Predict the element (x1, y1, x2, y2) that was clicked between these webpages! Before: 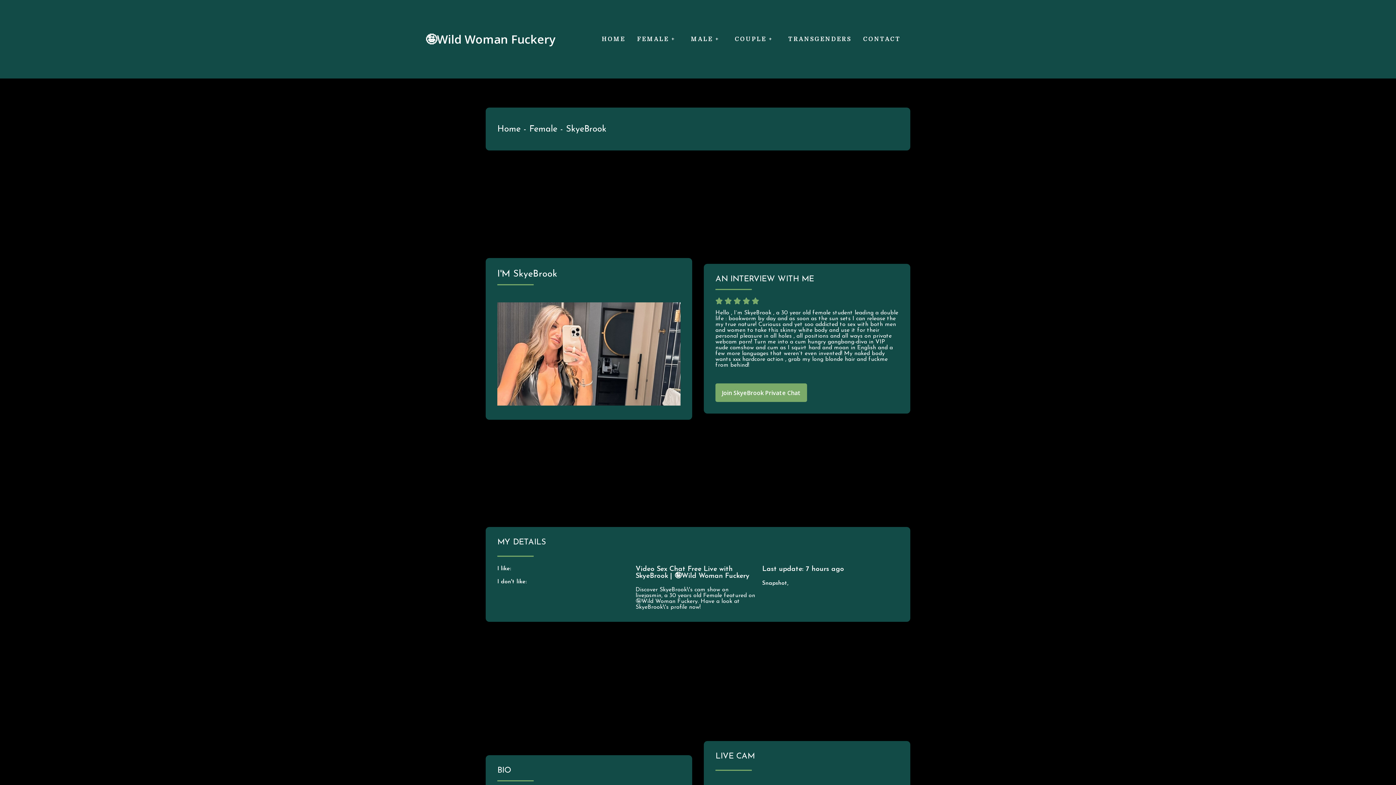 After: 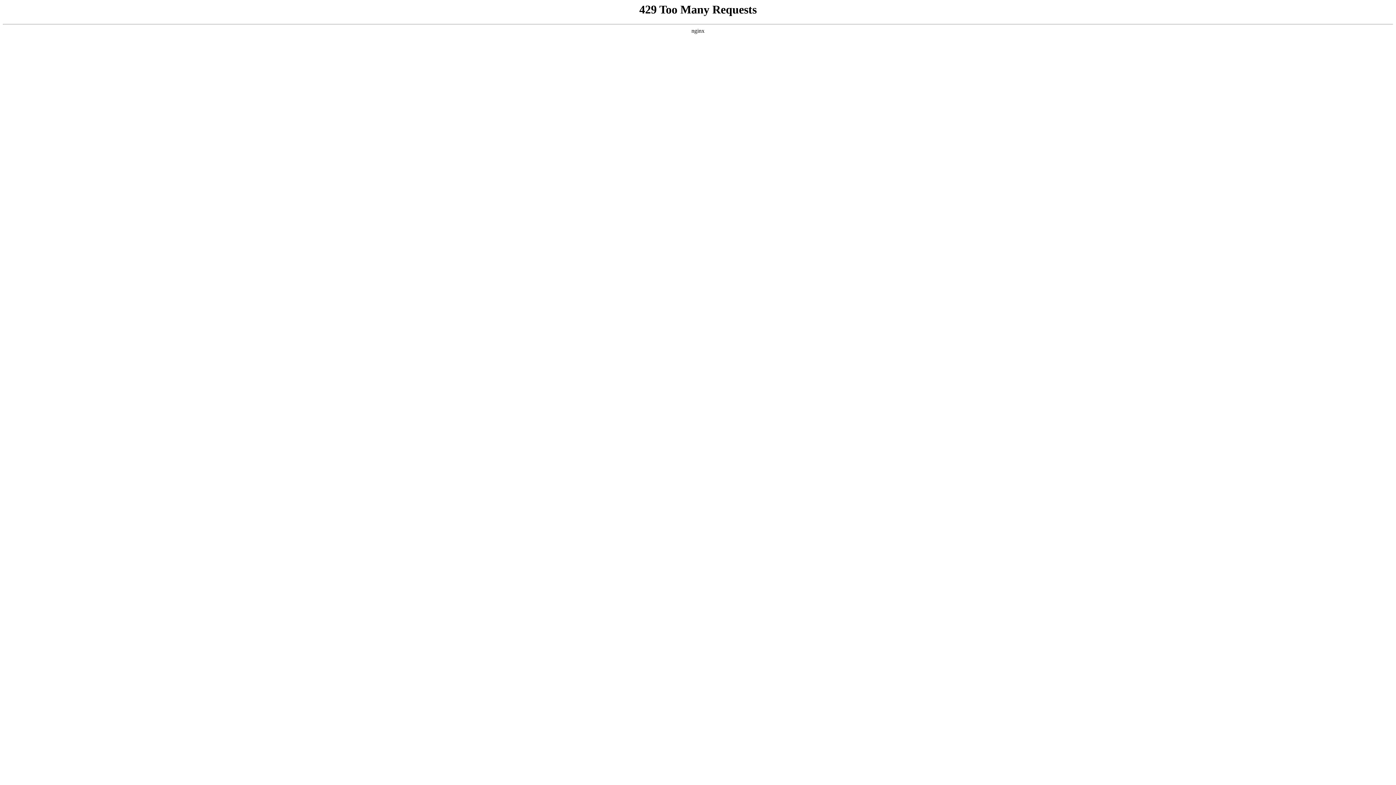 Action: label: HOME bbox: (601, 32, 625, 46)